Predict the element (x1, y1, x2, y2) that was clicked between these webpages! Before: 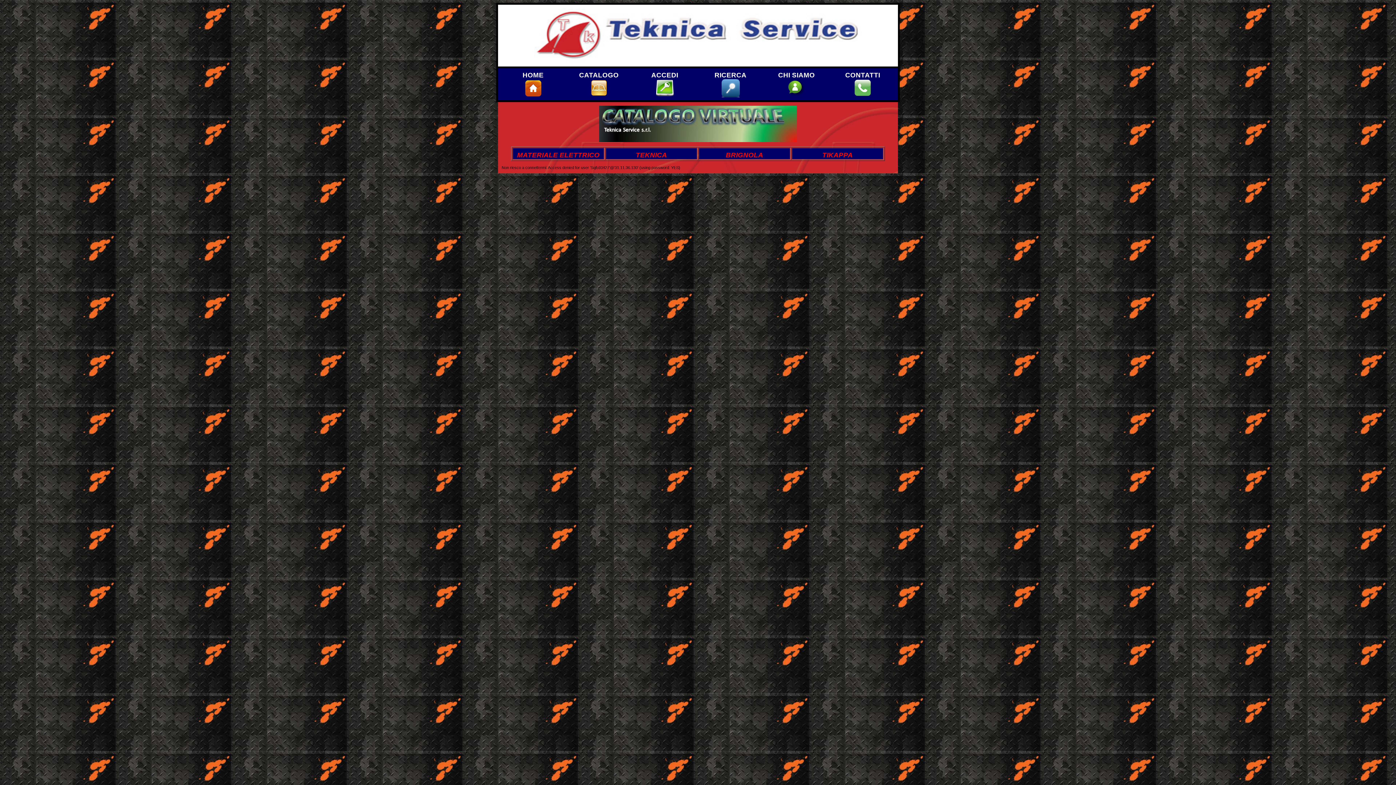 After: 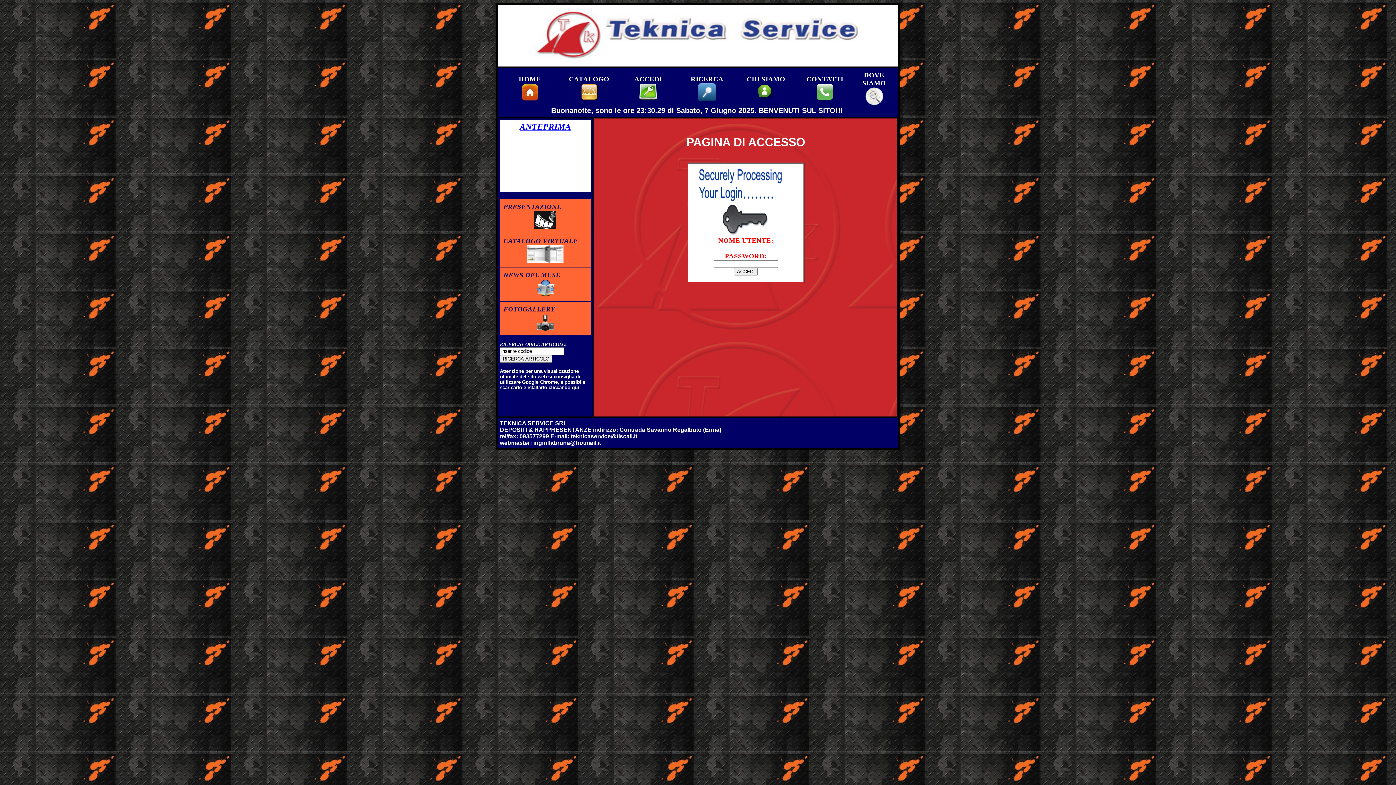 Action: bbox: (632, 71, 697, 97) label: ACCEDI